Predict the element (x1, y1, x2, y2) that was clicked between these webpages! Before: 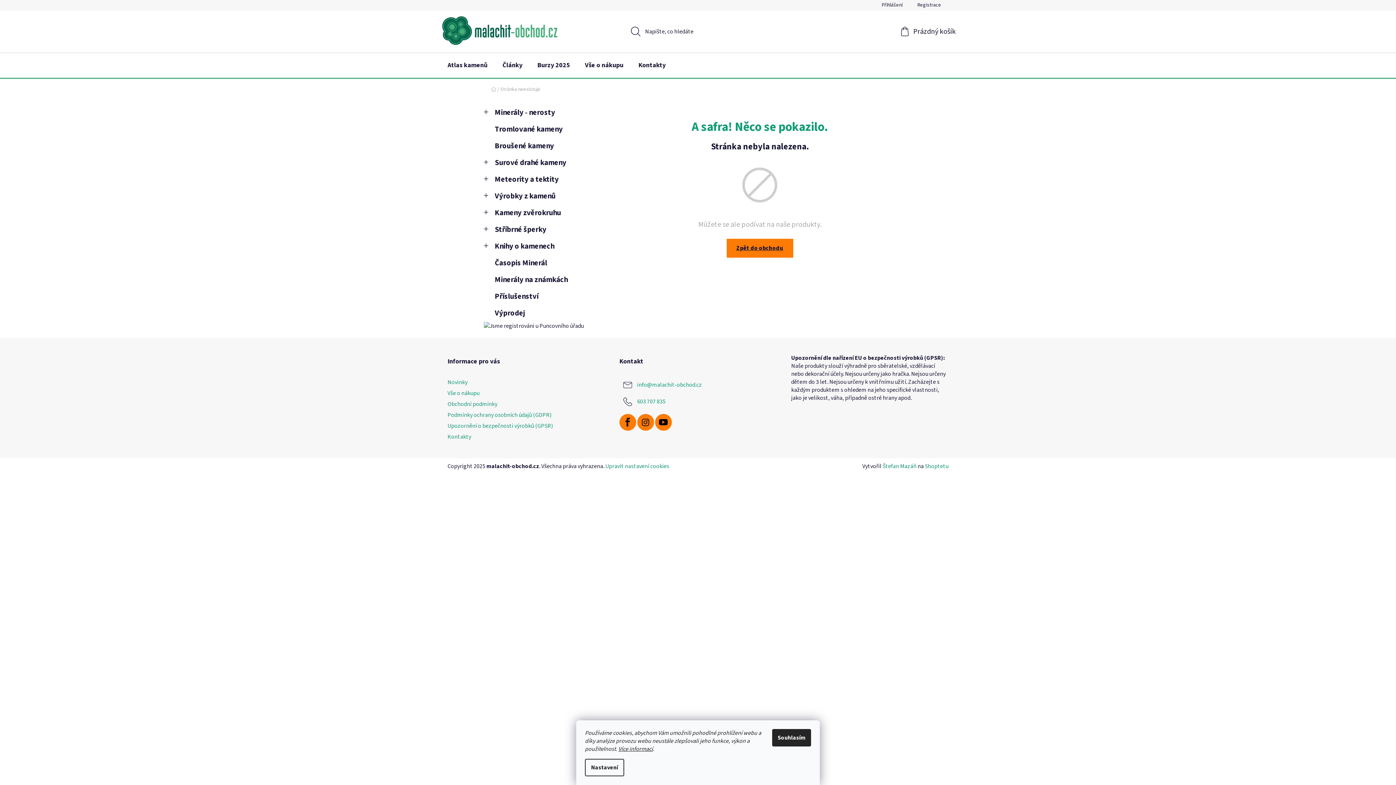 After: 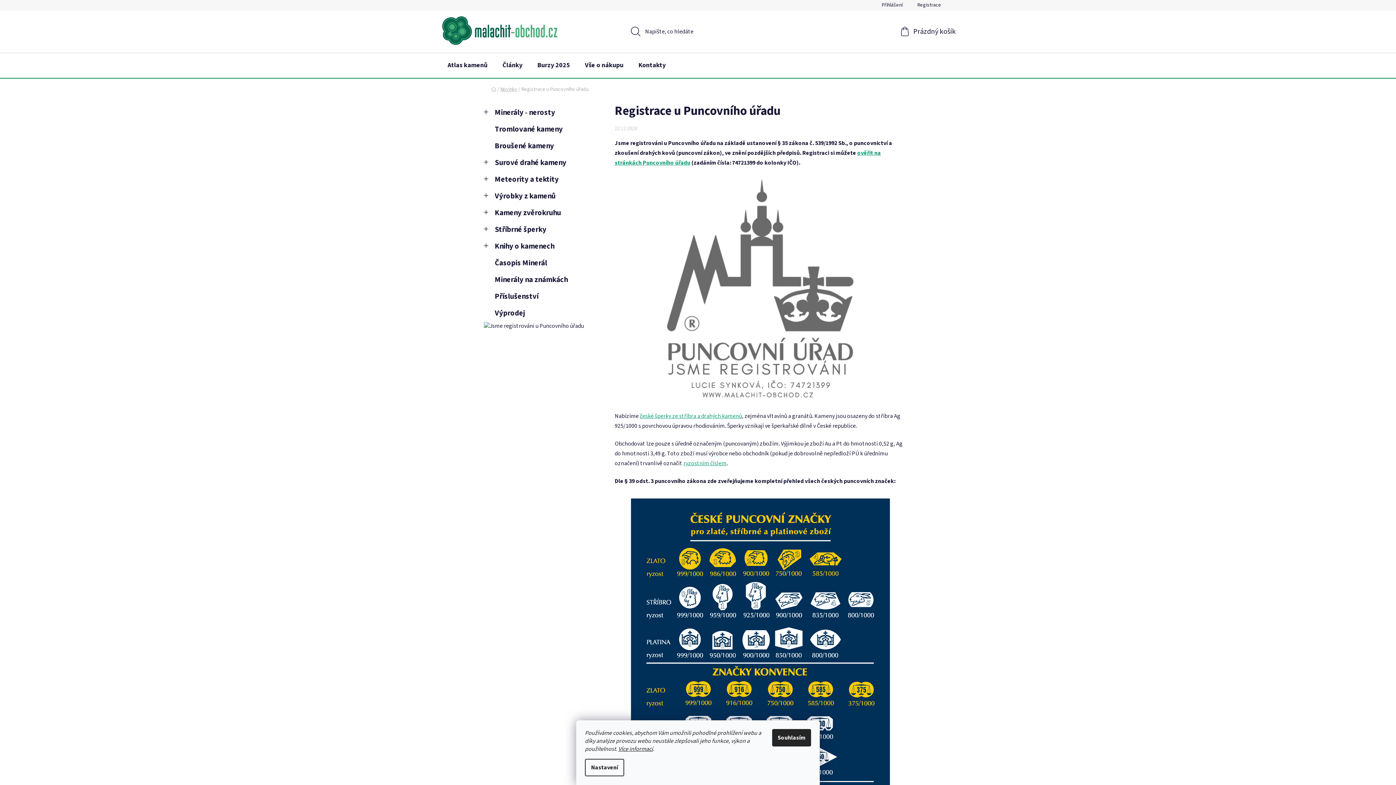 Action: bbox: (484, 321, 584, 330)